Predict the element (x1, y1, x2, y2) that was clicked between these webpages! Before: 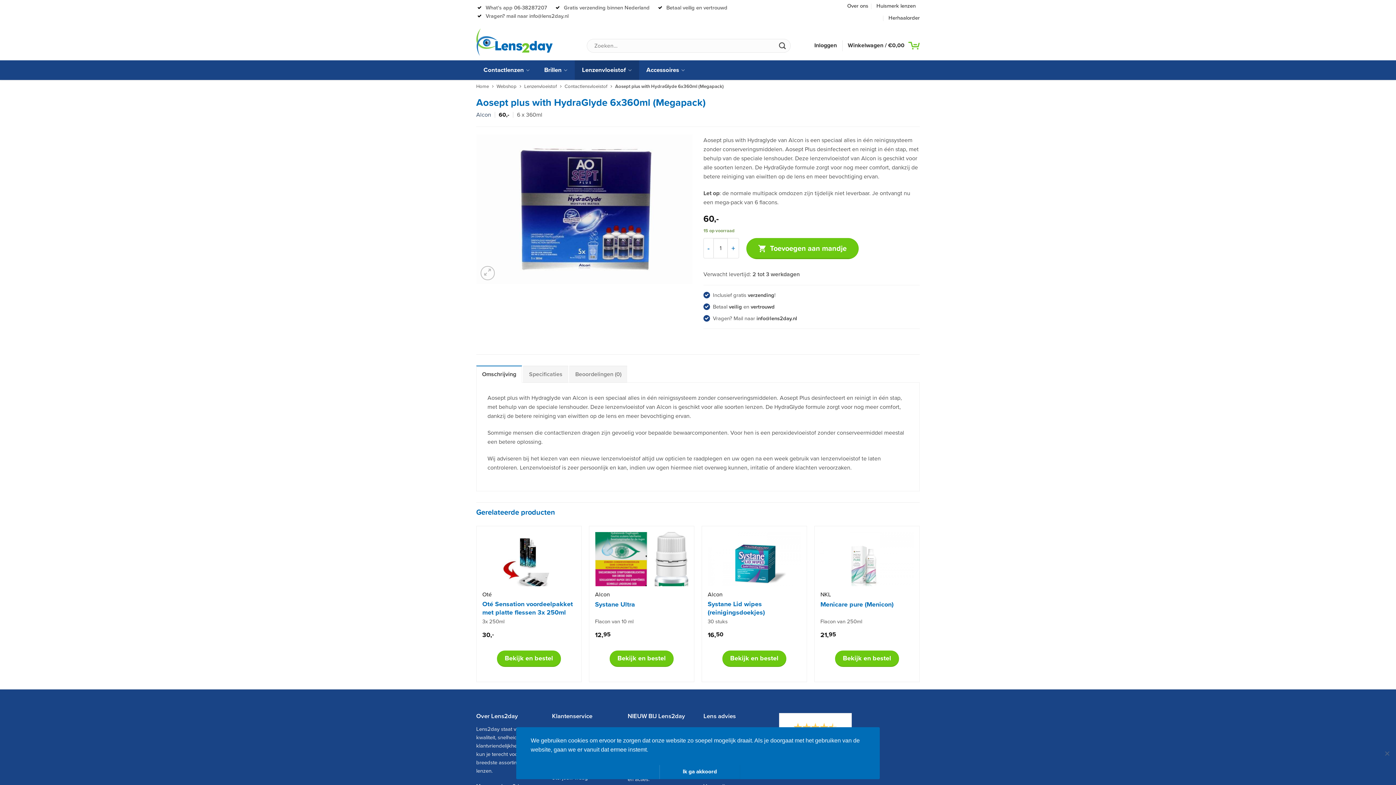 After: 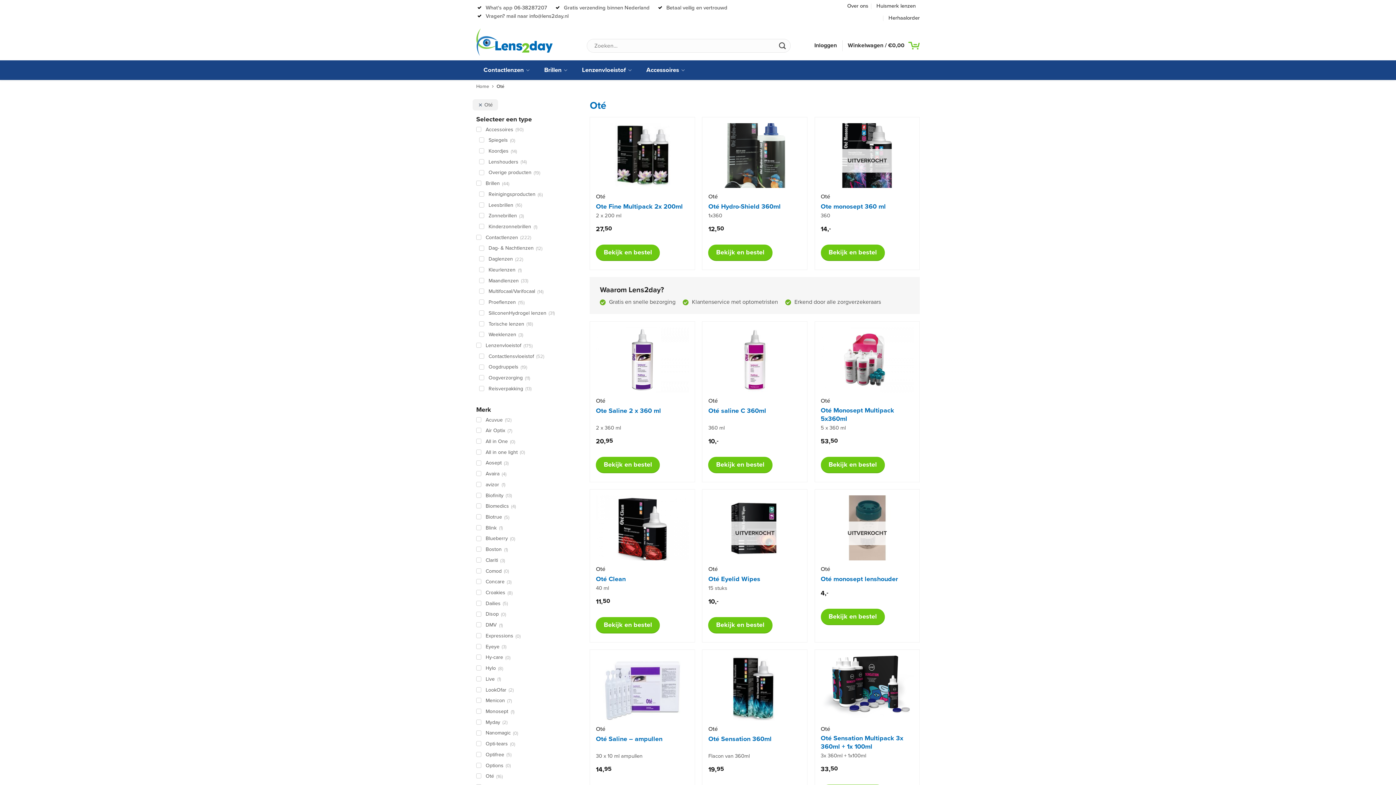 Action: label: Oté bbox: (482, 591, 491, 598)